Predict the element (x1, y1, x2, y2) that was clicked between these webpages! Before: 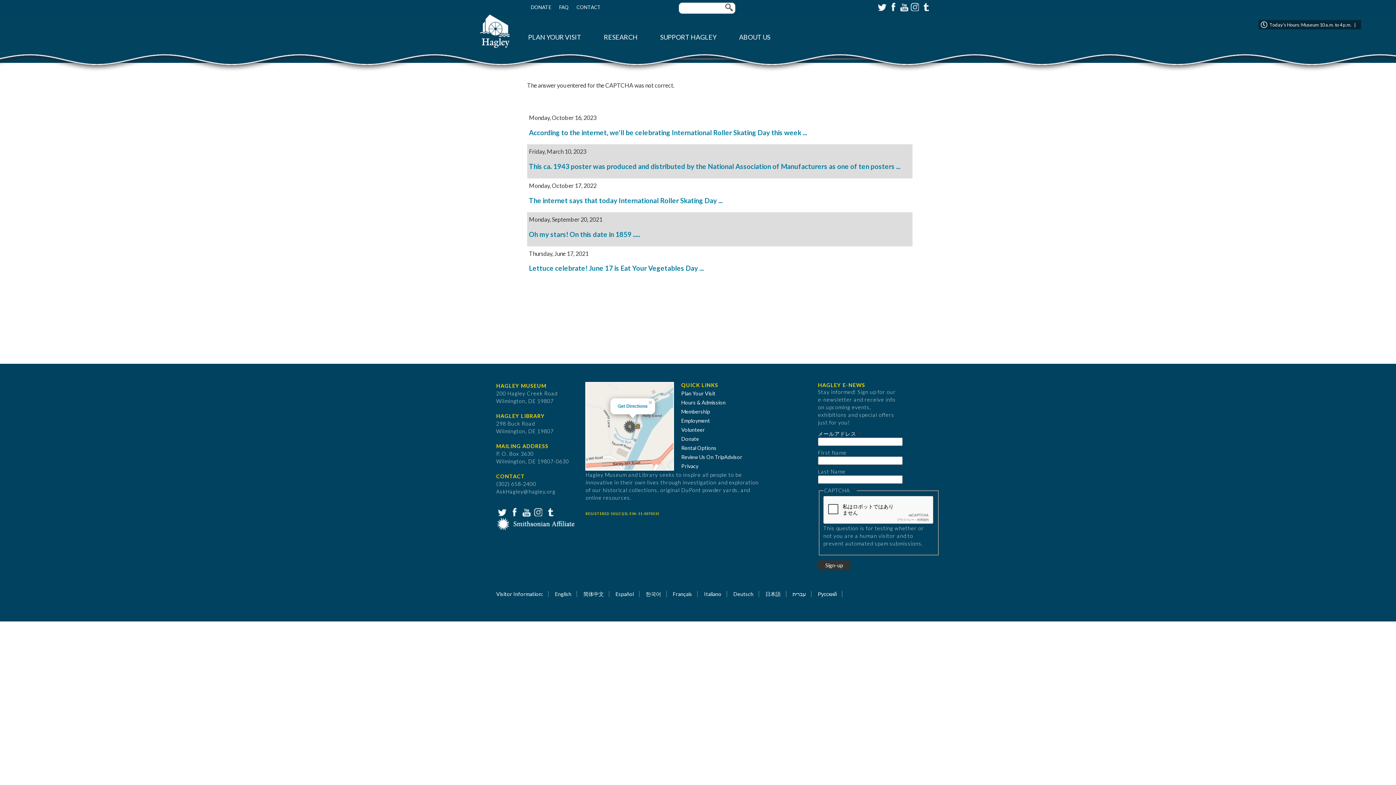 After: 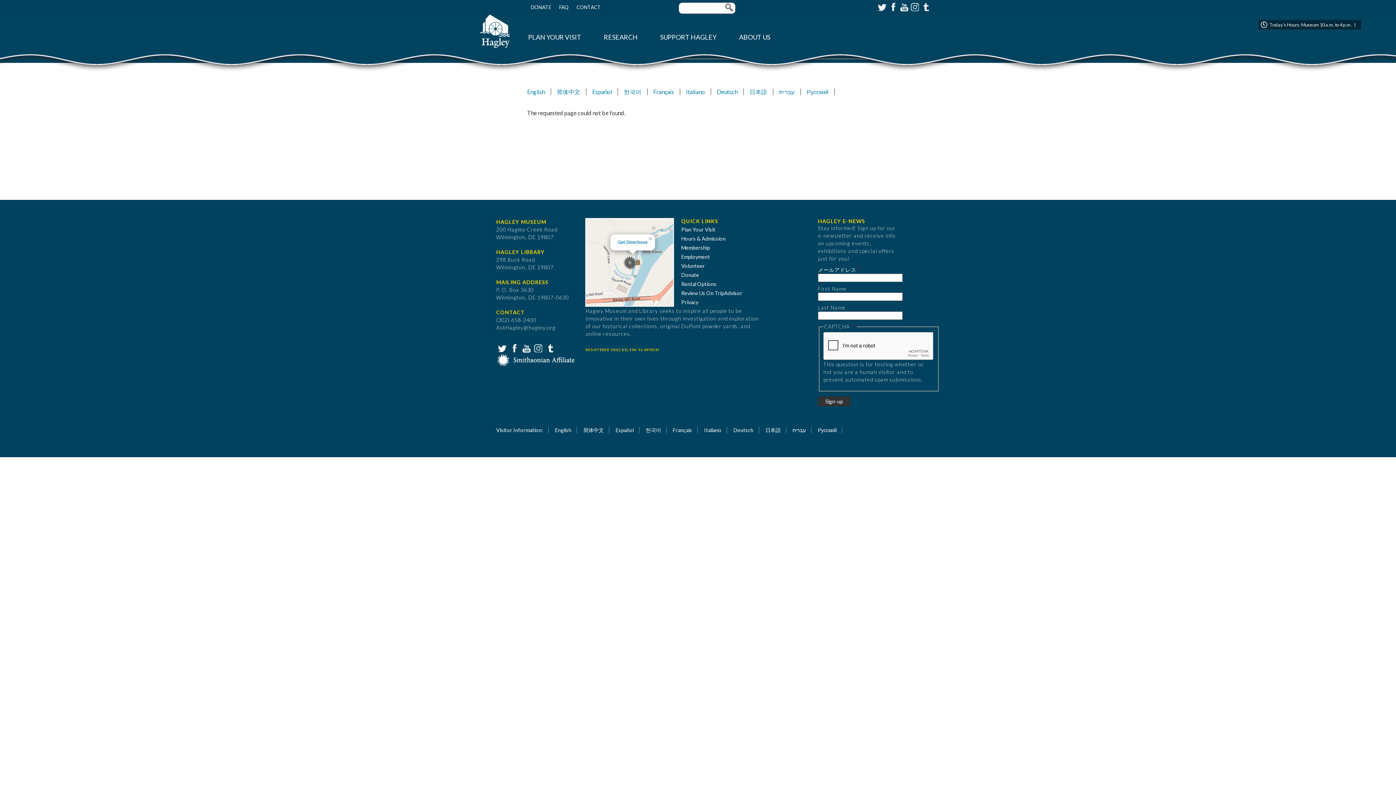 Action: bbox: (765, 591, 780, 597) label: 日本語